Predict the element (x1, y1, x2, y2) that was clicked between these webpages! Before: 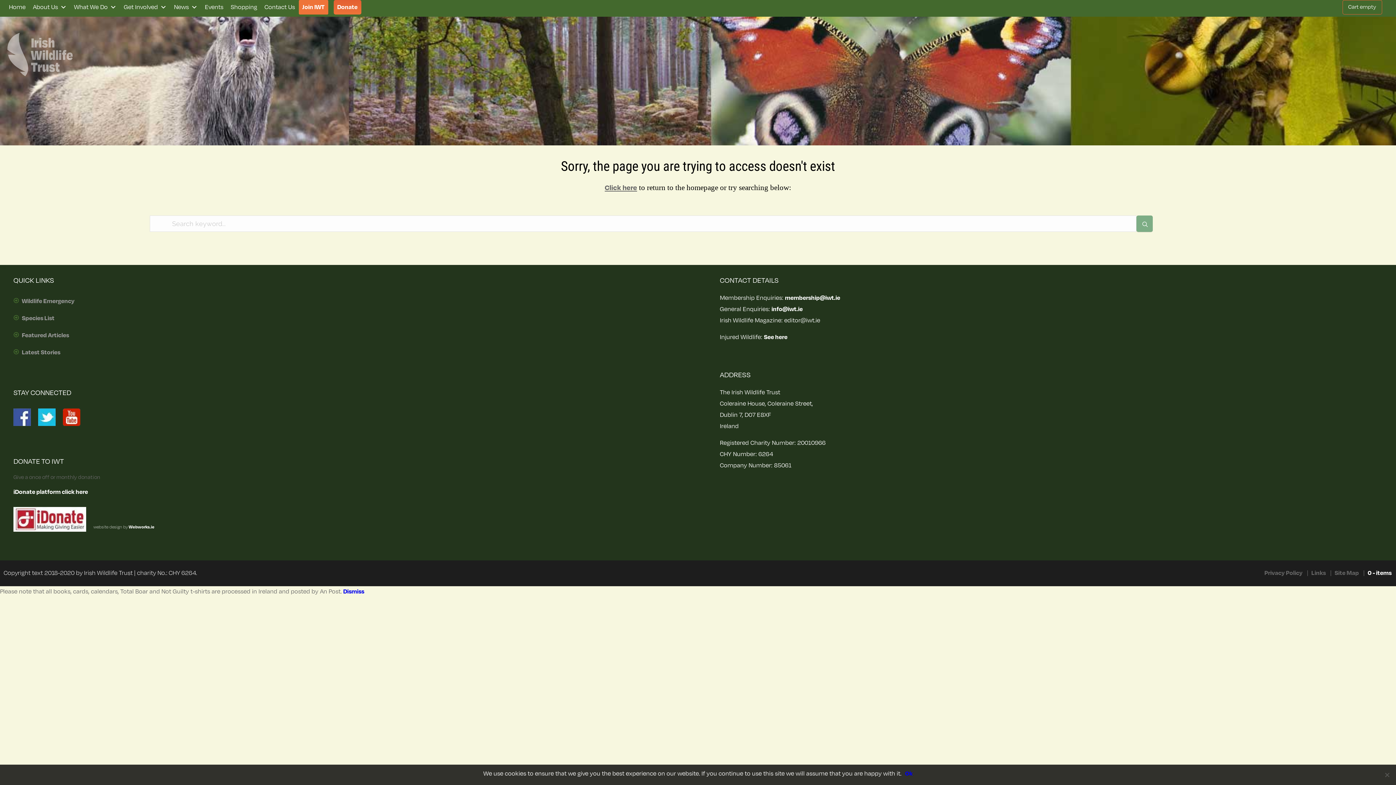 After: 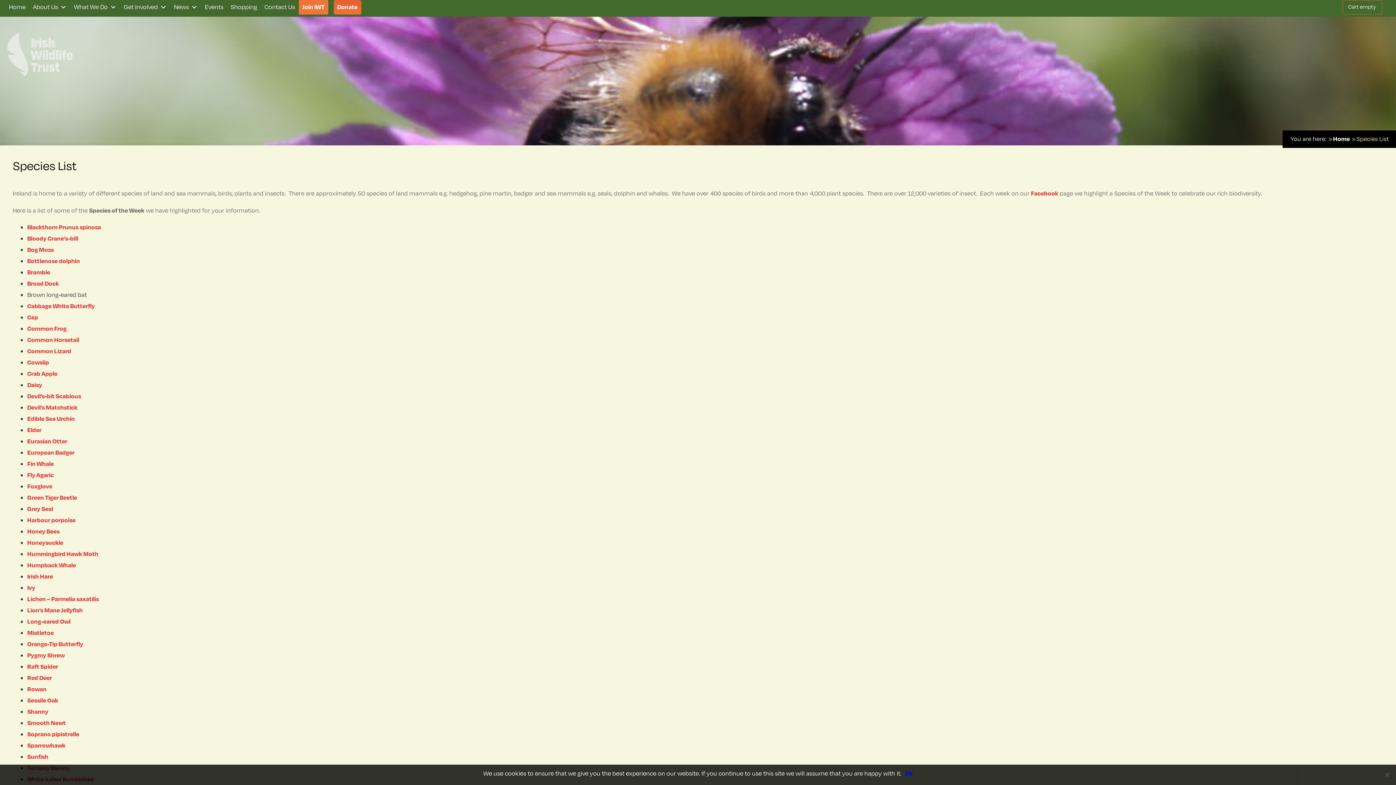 Action: bbox: (13, 309, 676, 326) label: Species List